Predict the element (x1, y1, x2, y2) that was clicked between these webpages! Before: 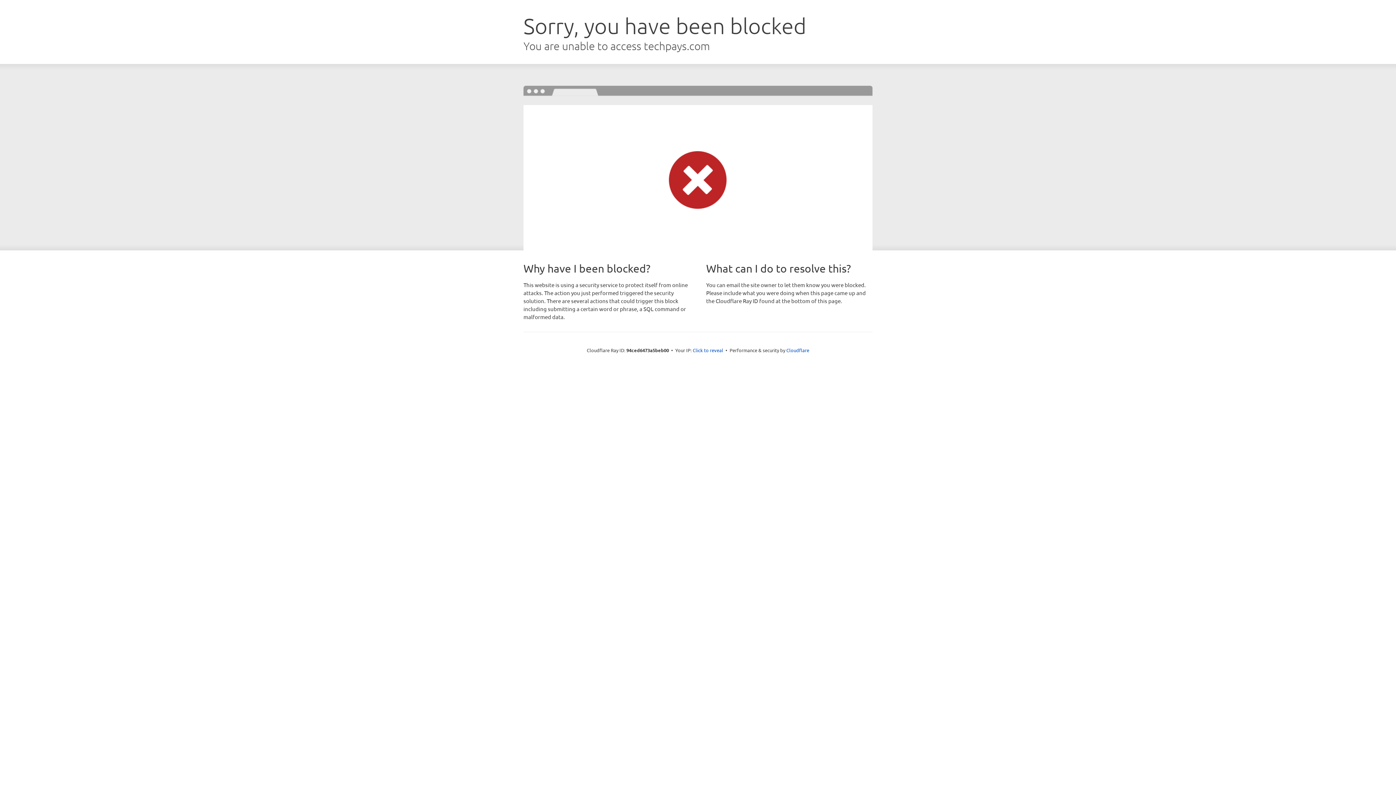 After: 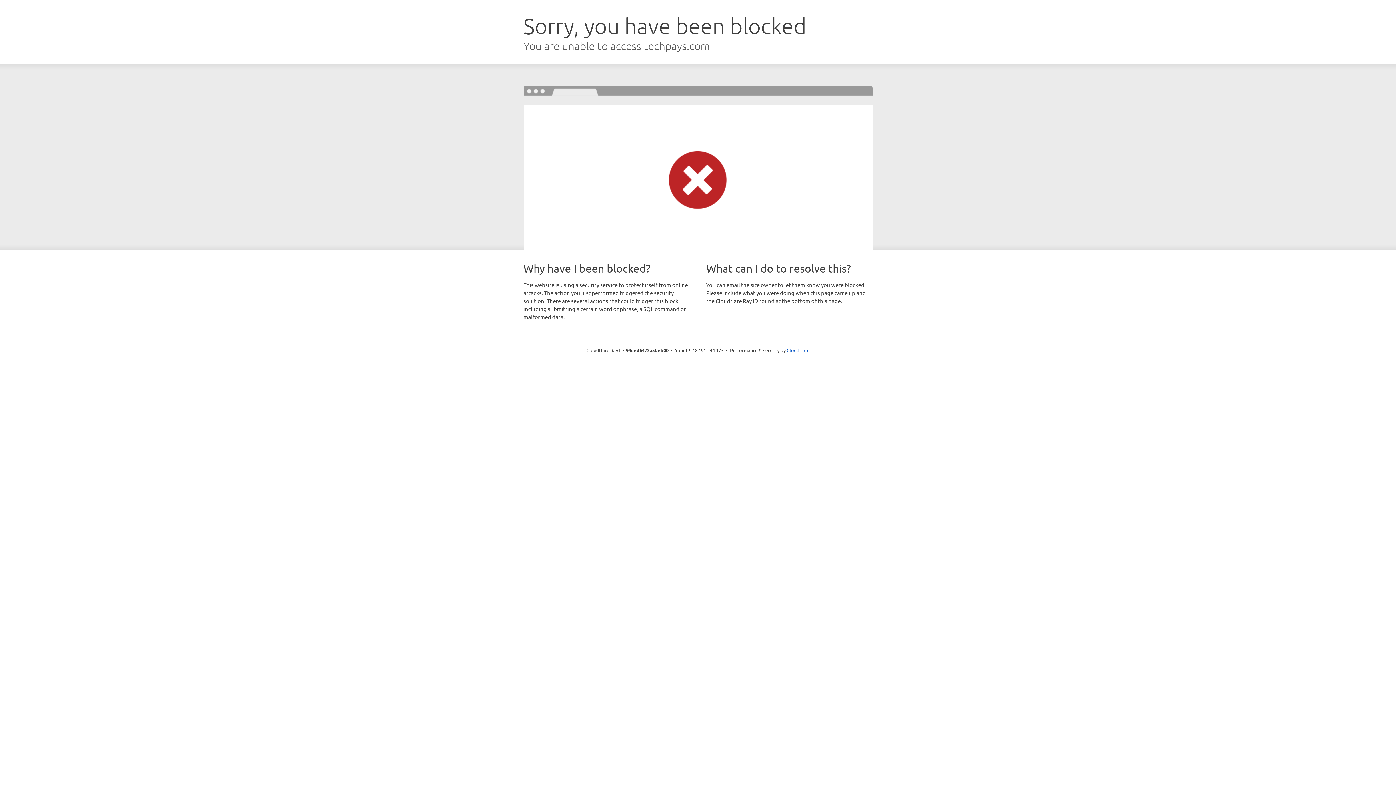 Action: bbox: (692, 346, 723, 353) label: Click to reveal